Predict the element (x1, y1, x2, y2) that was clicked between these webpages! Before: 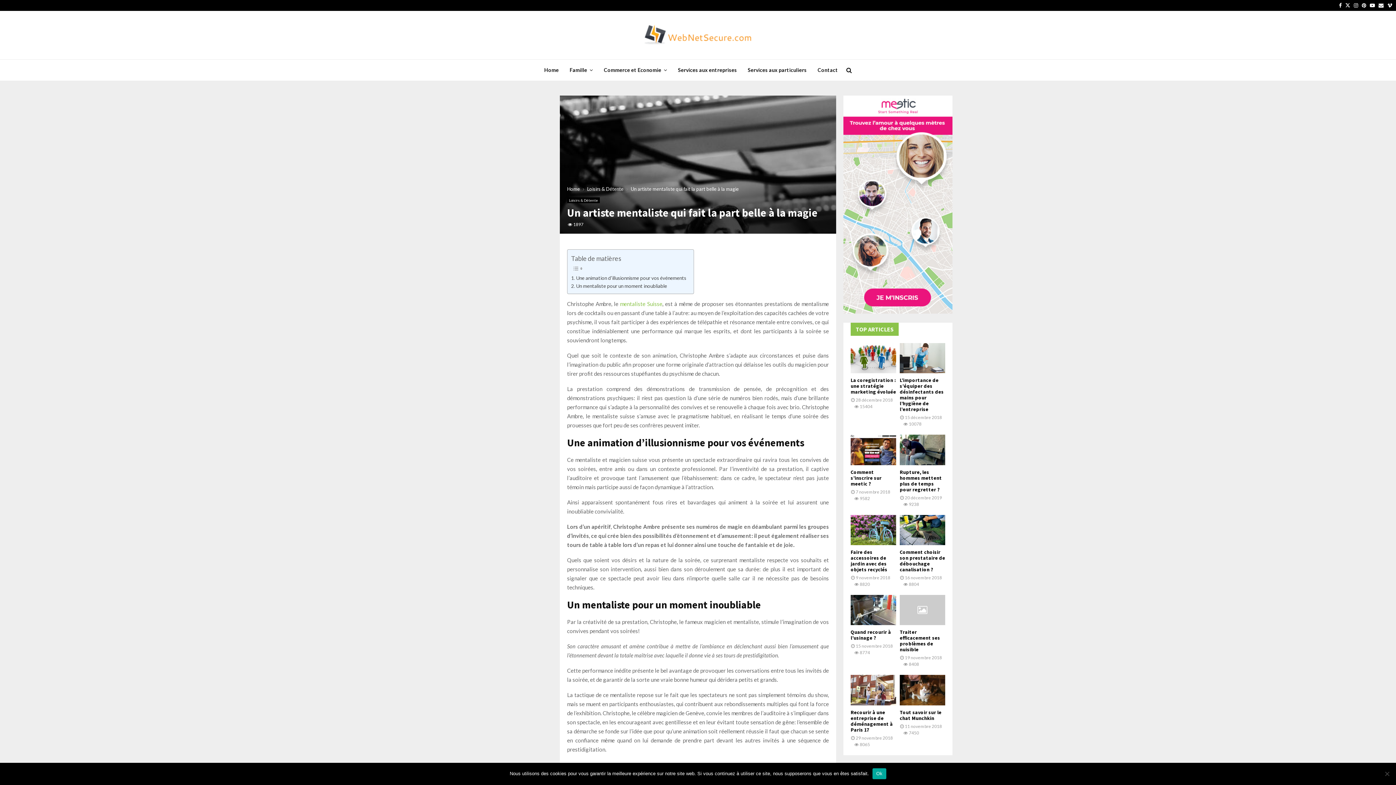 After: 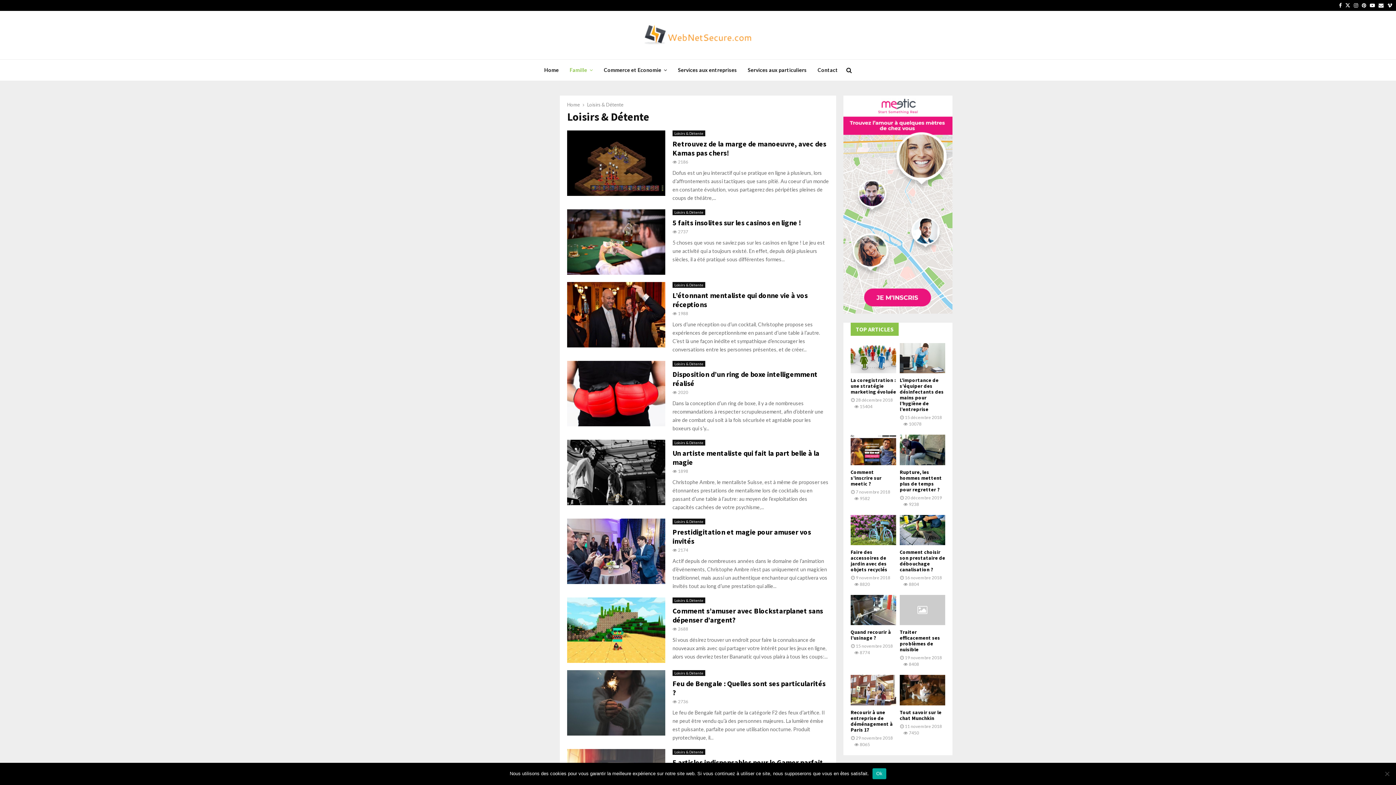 Action: label: Loisirs & Détente bbox: (587, 186, 623, 192)